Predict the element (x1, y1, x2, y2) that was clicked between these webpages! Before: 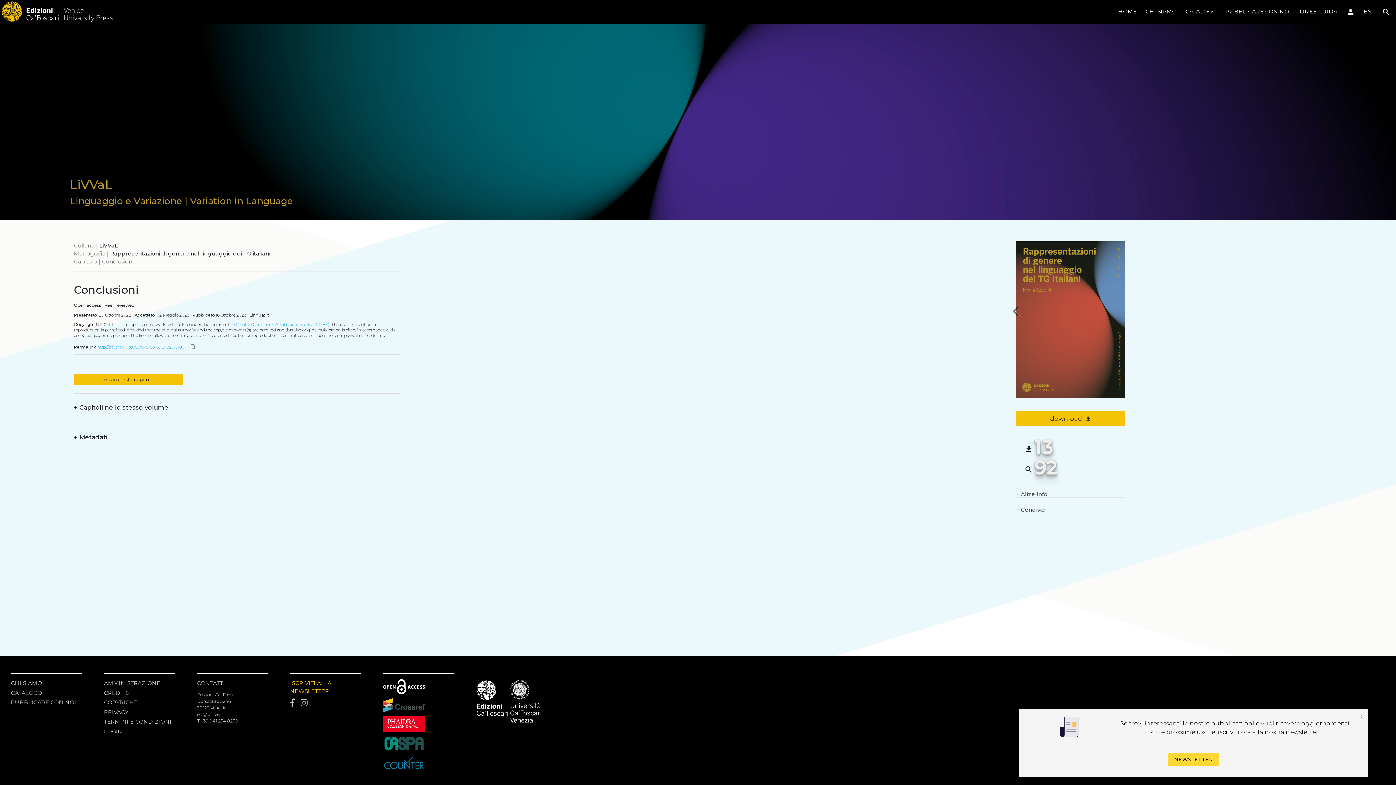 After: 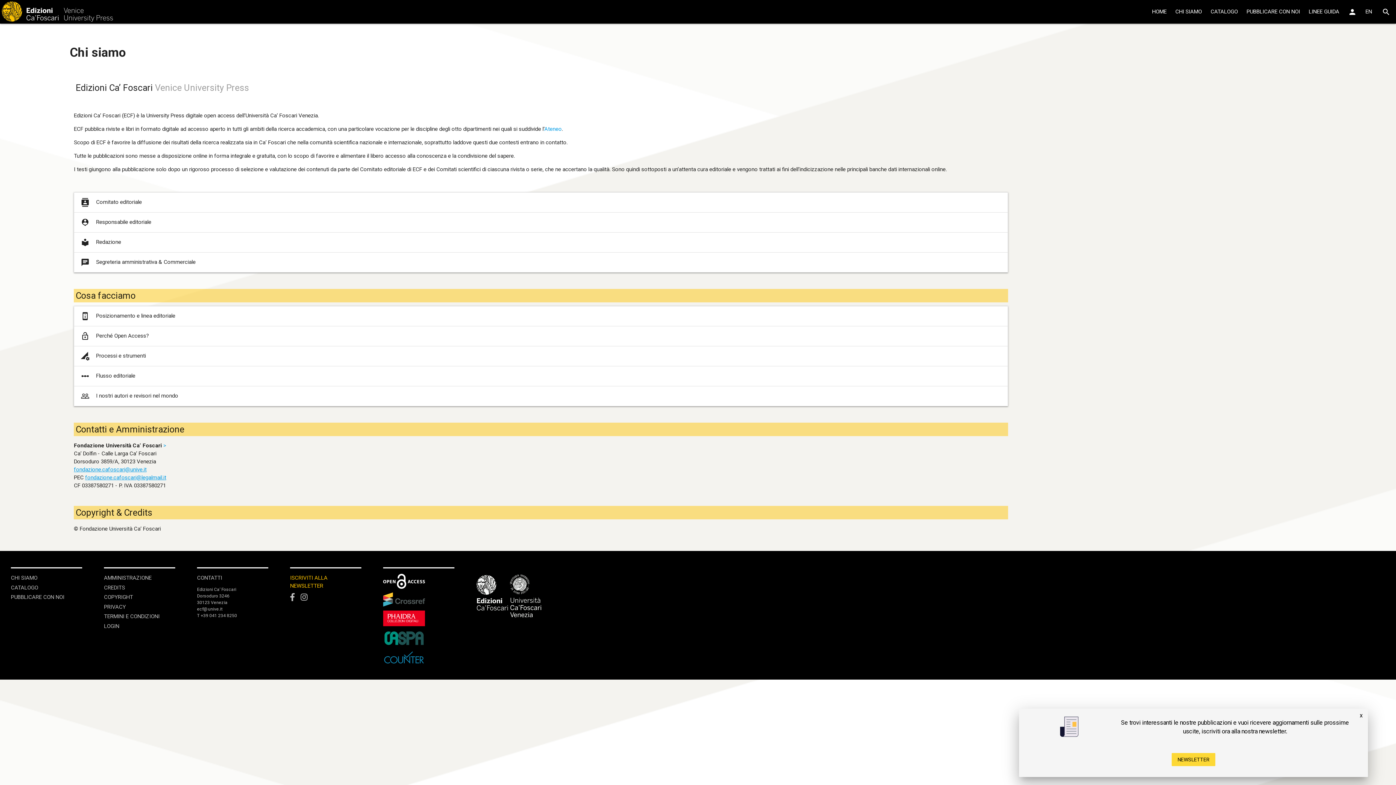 Action: bbox: (104, 679, 175, 687) label: AMMINISTRAZIONE